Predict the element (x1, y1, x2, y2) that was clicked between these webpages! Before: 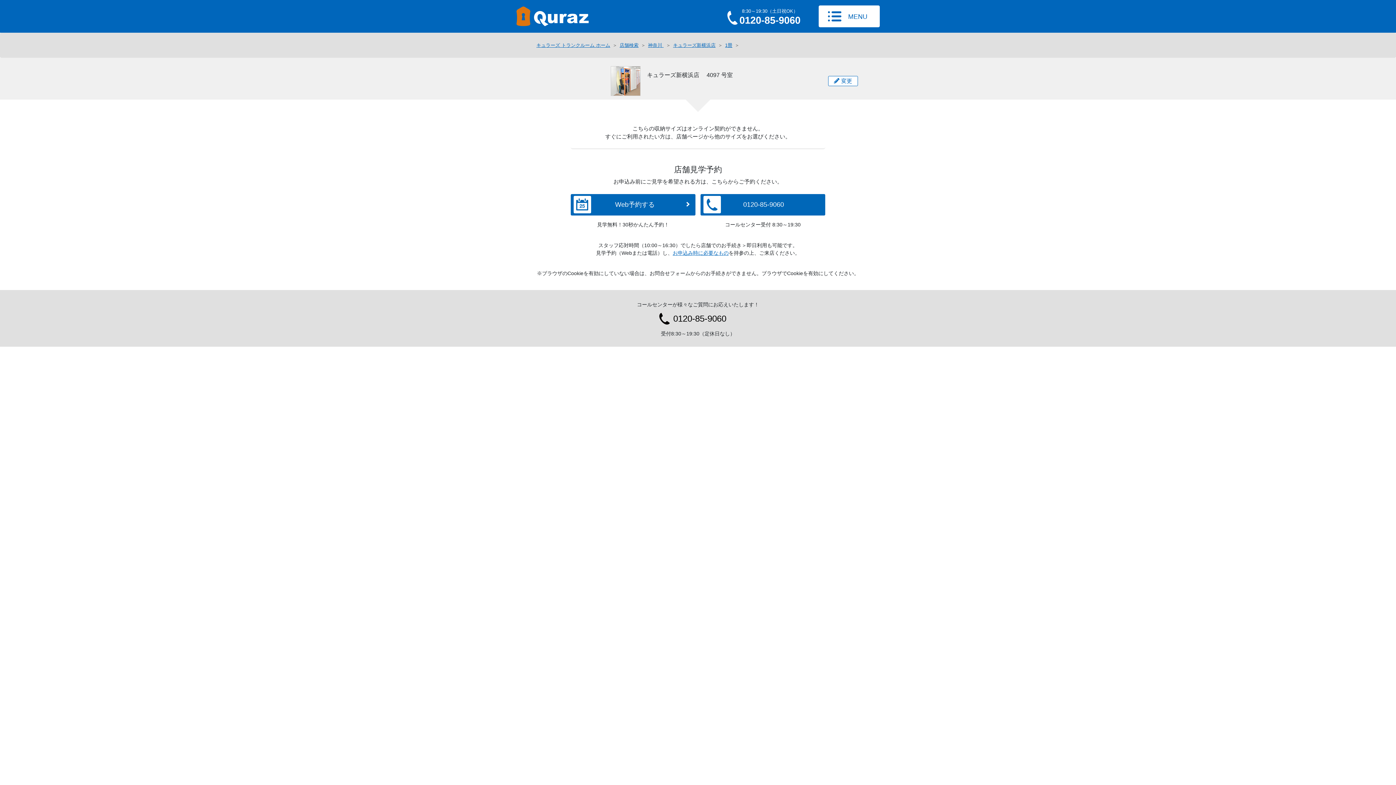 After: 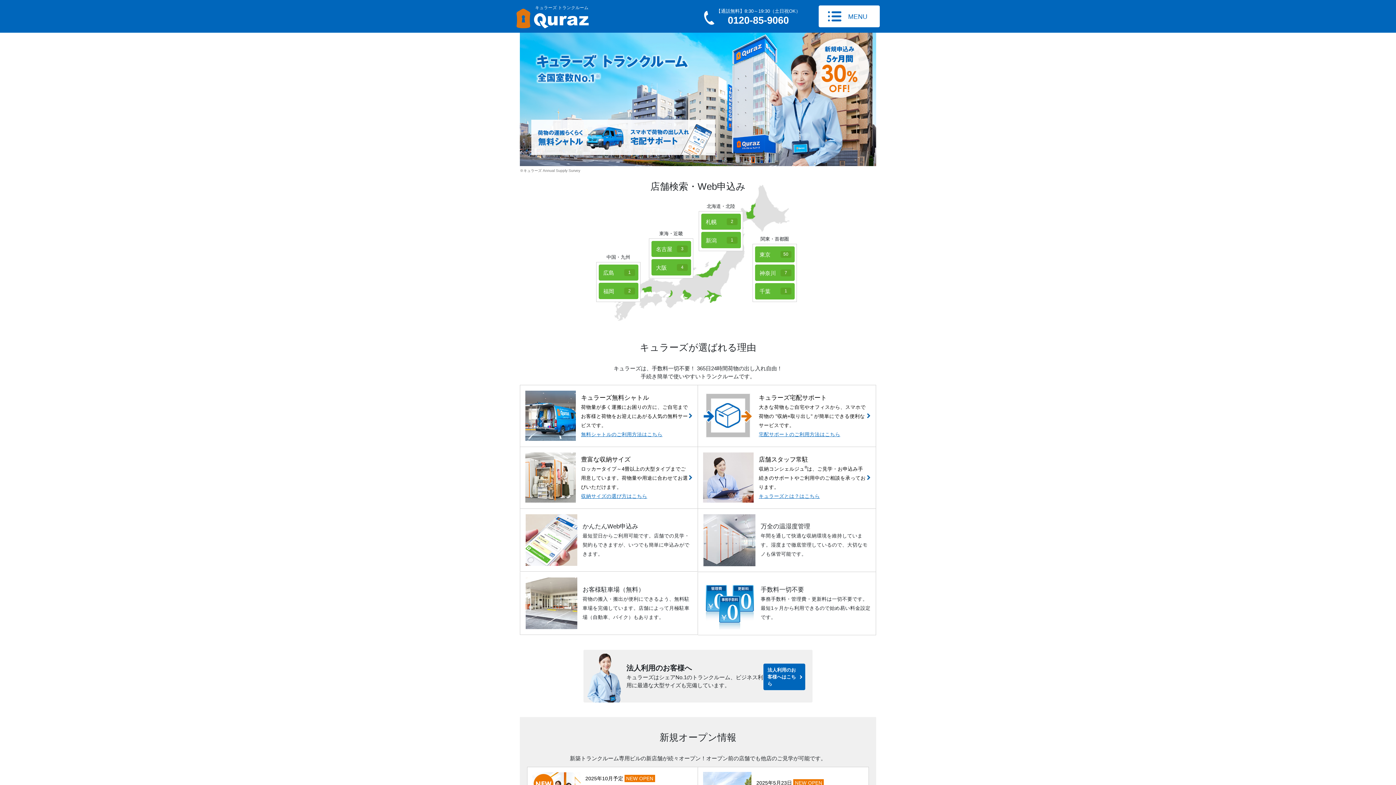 Action: bbox: (536, 42, 610, 47) label: キュラーズ トランクルーム ホーム